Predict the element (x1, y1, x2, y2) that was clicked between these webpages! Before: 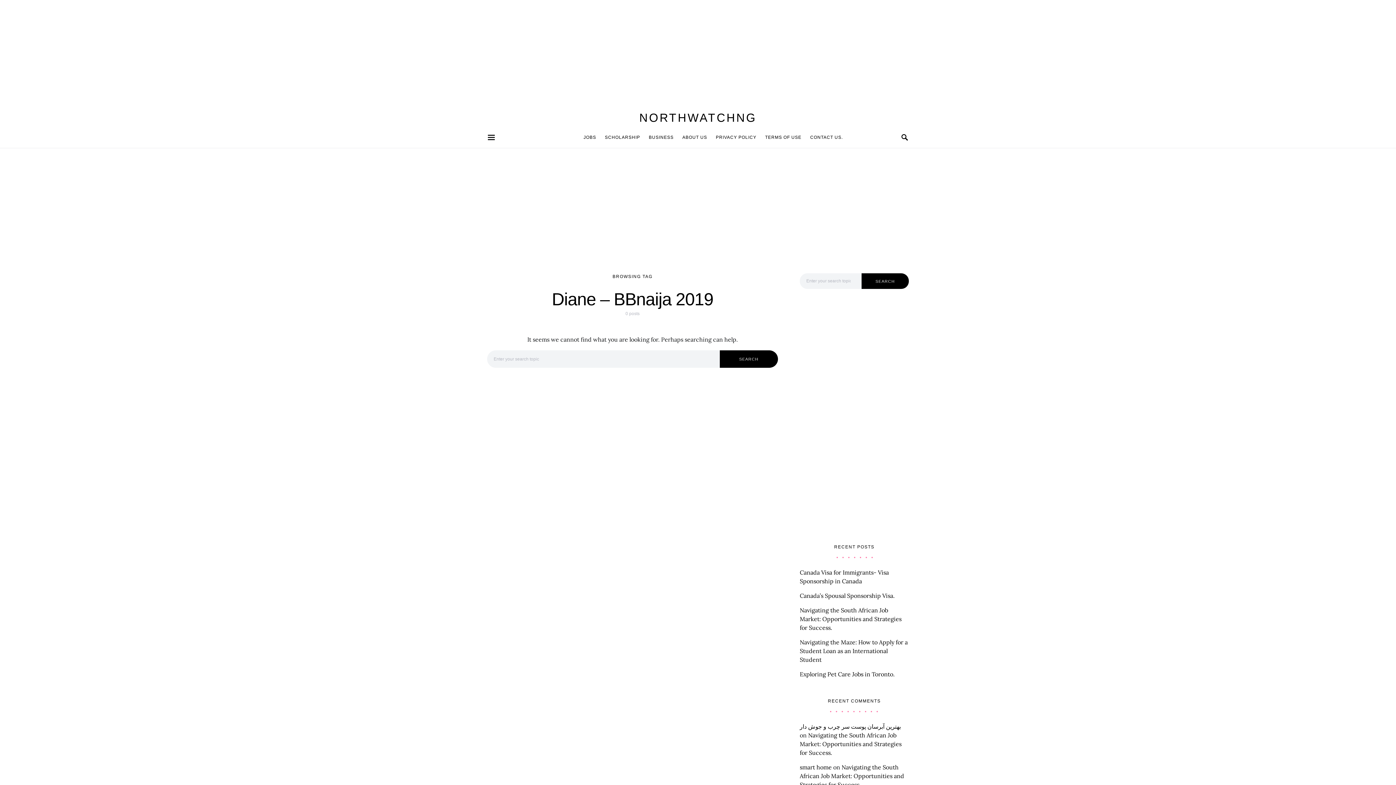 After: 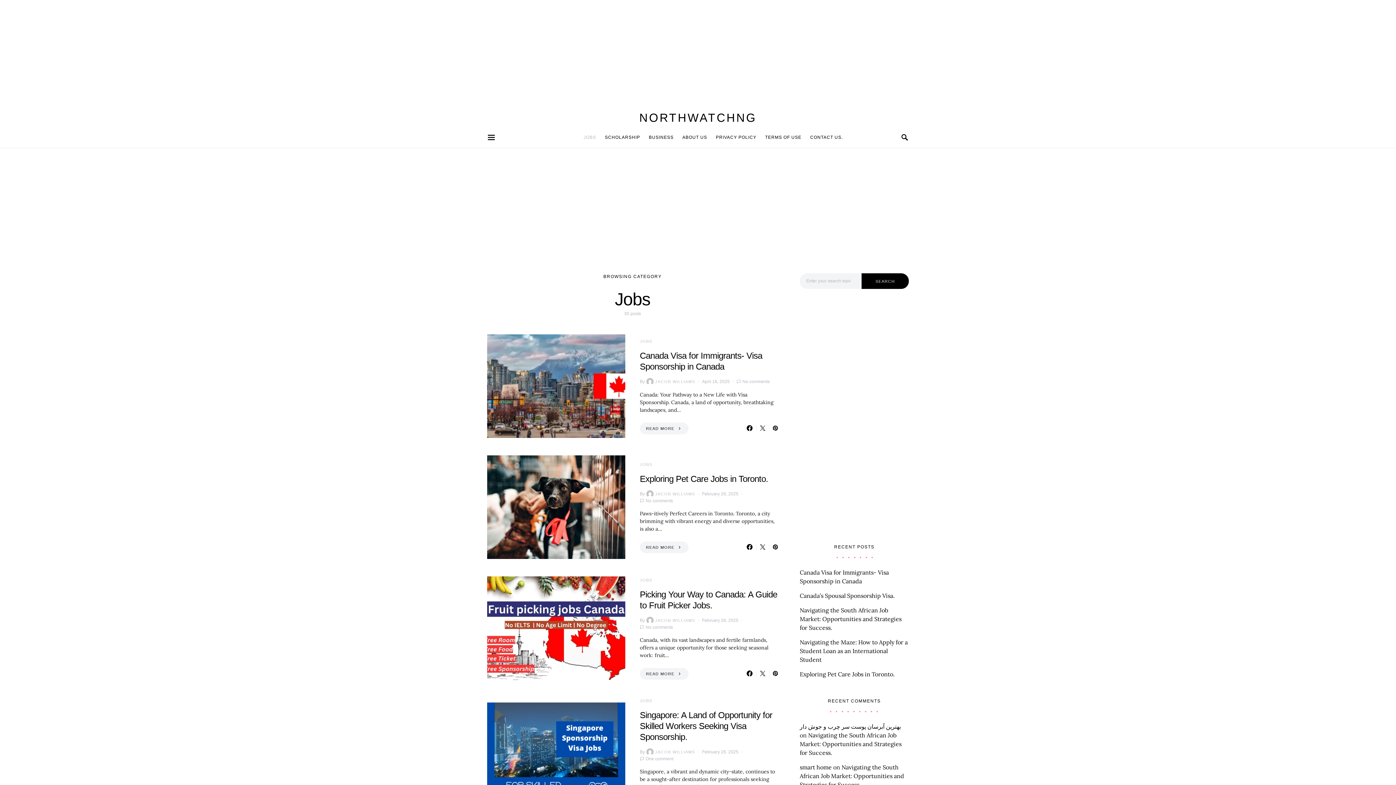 Action: label: JOBS bbox: (583, 126, 600, 148)